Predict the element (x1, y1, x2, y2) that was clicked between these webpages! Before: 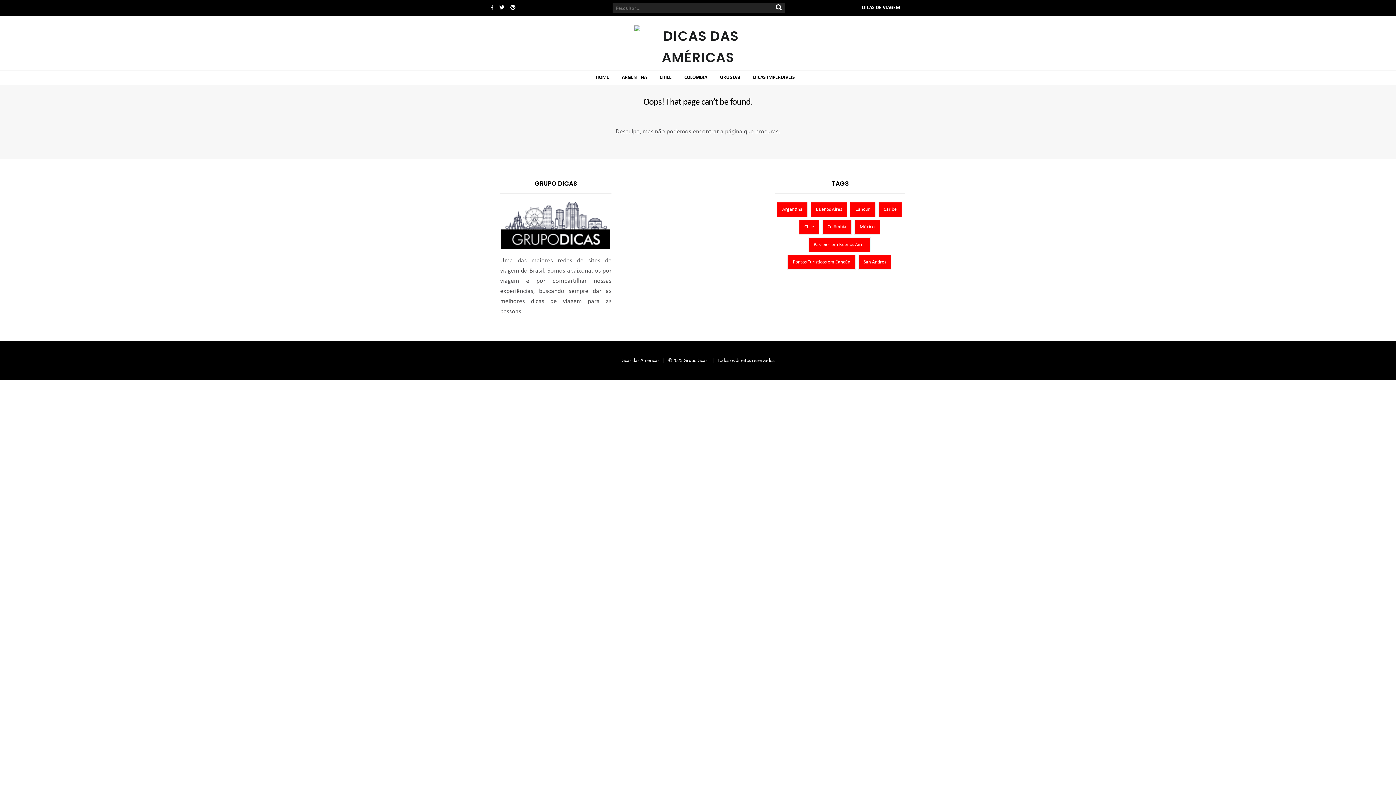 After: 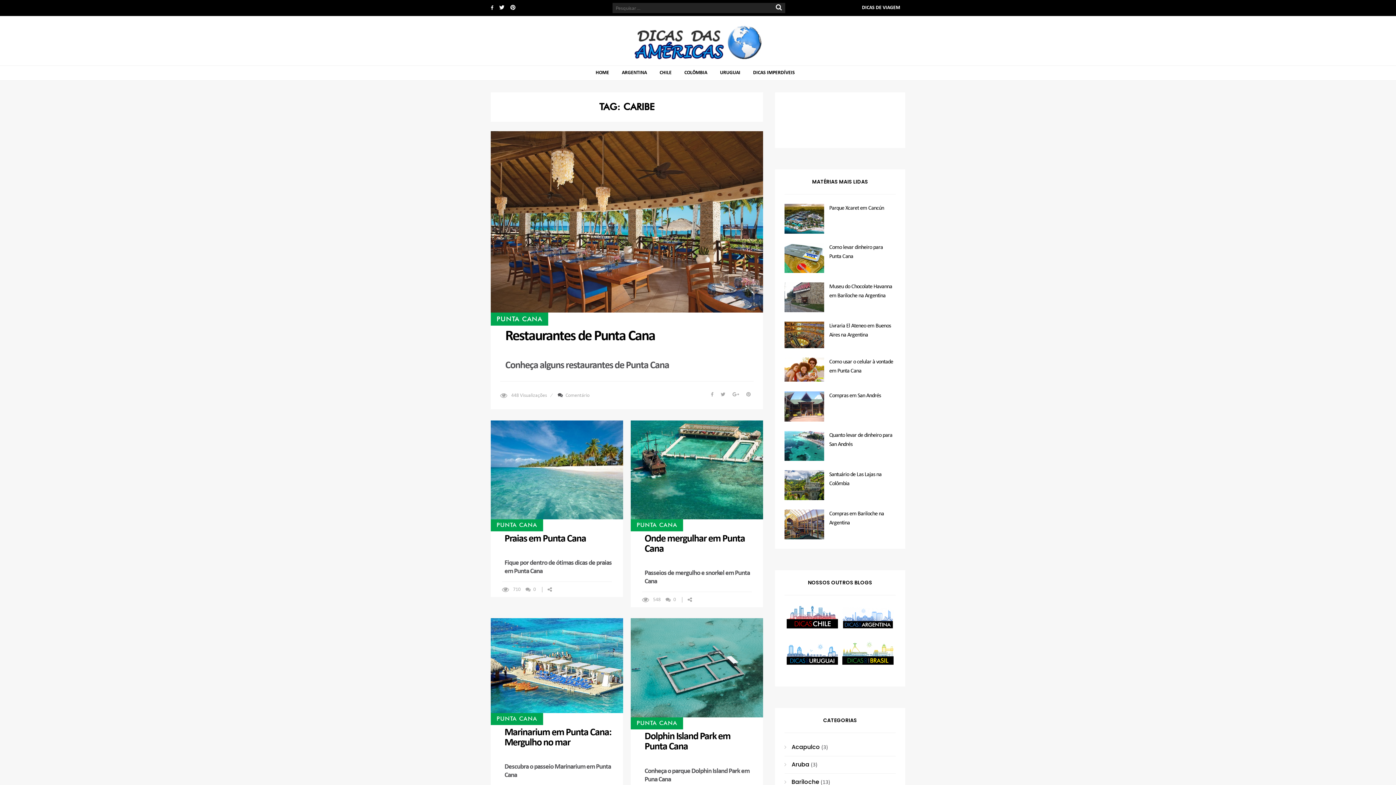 Action: bbox: (878, 202, 902, 217) label: Caribe (22 itens)